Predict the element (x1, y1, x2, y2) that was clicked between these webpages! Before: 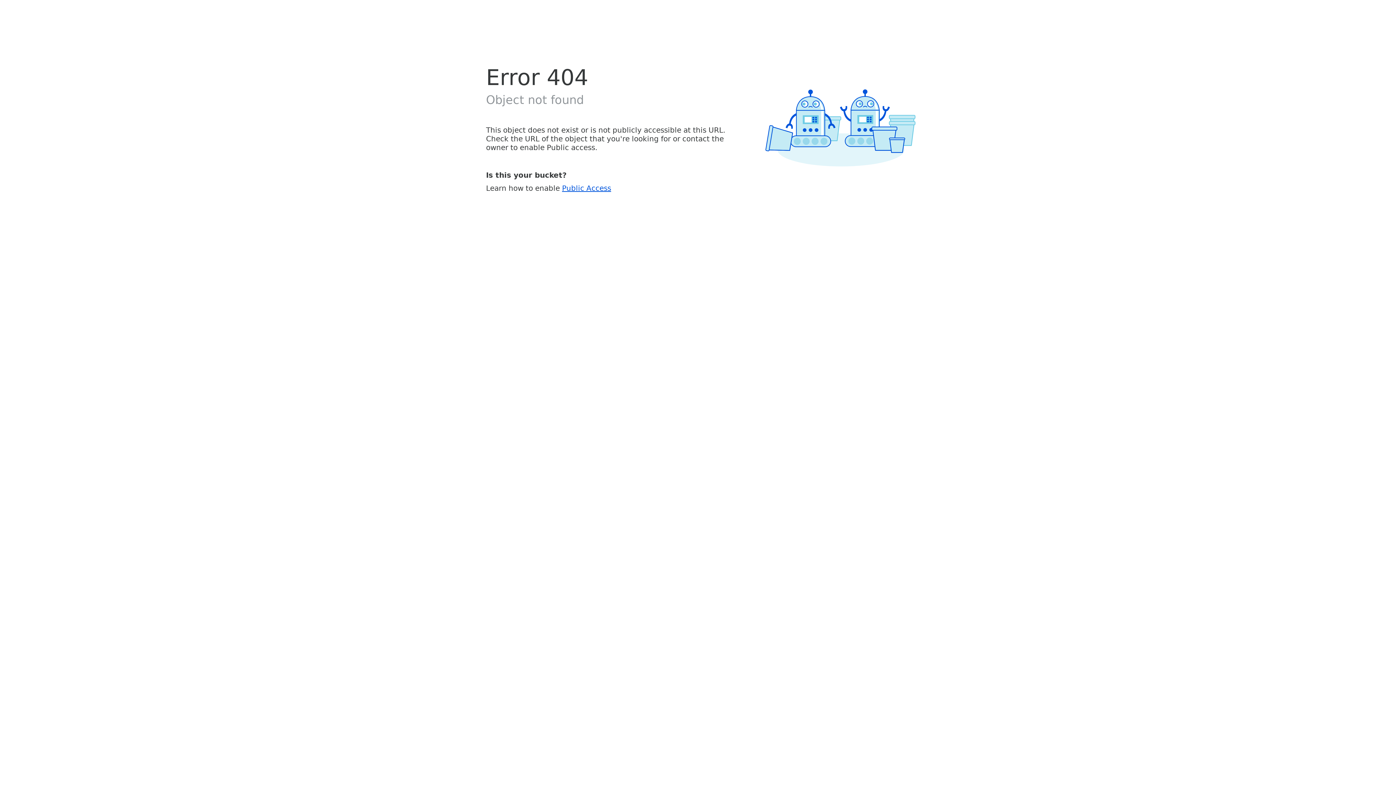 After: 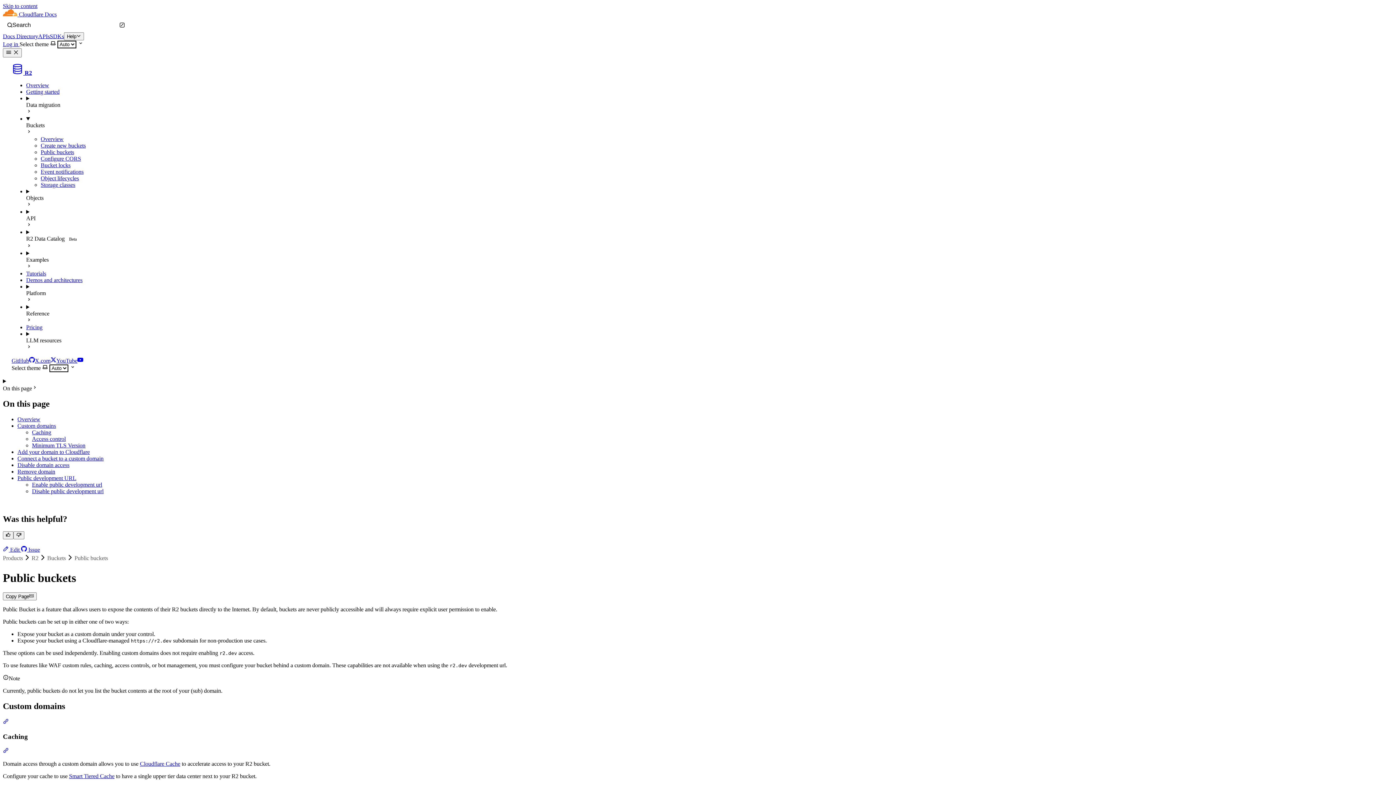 Action: bbox: (562, 183, 611, 192) label: Public Access